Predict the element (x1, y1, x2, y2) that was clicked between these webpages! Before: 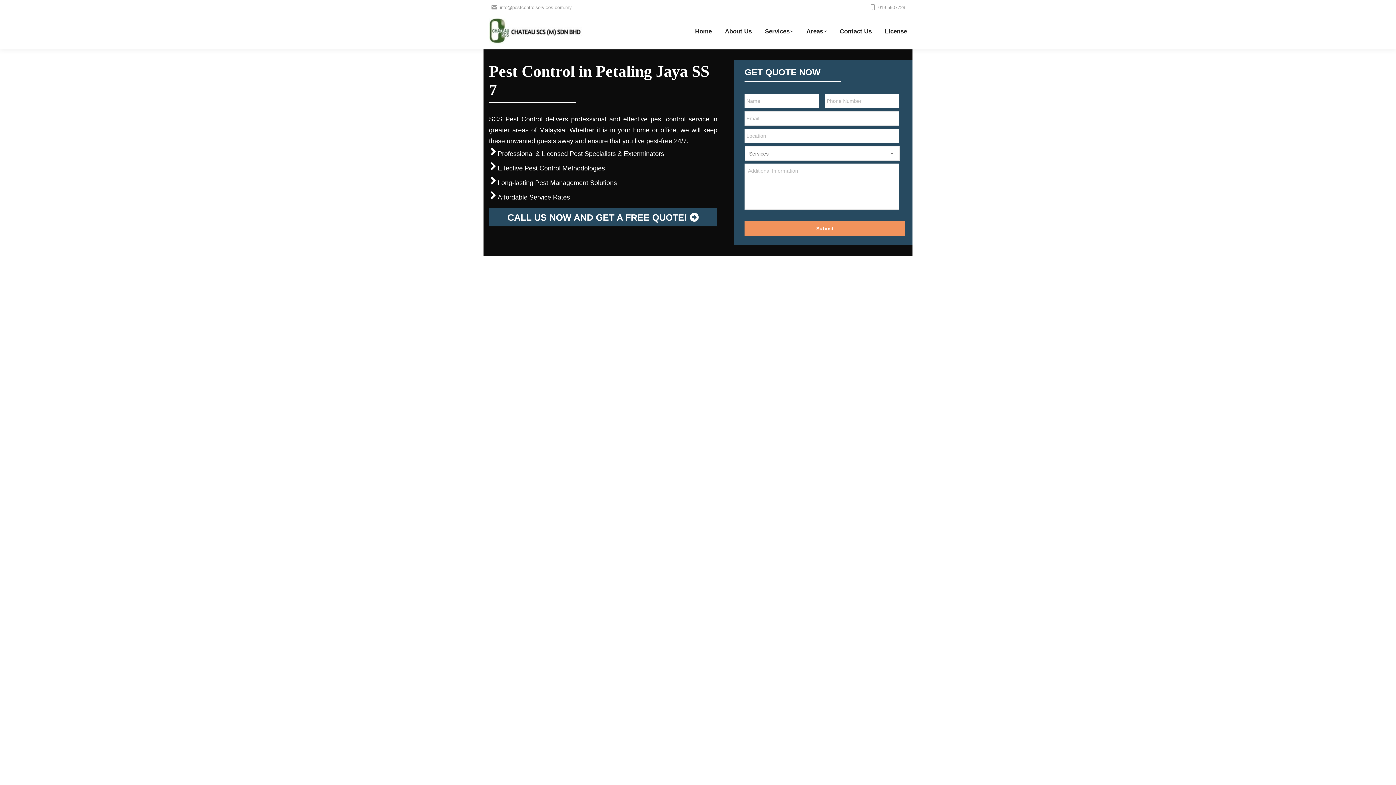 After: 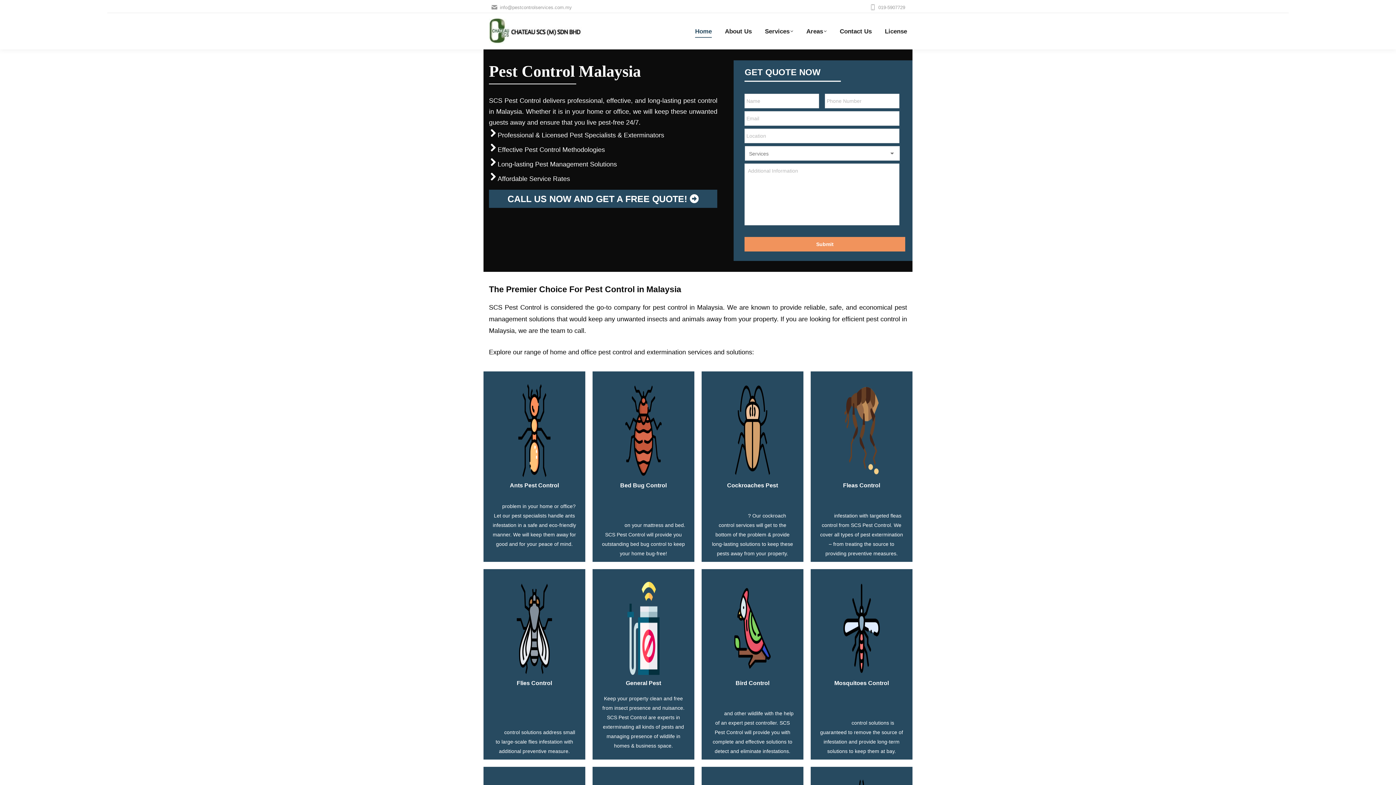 Action: bbox: (695, 16, 712, 45) label: Home